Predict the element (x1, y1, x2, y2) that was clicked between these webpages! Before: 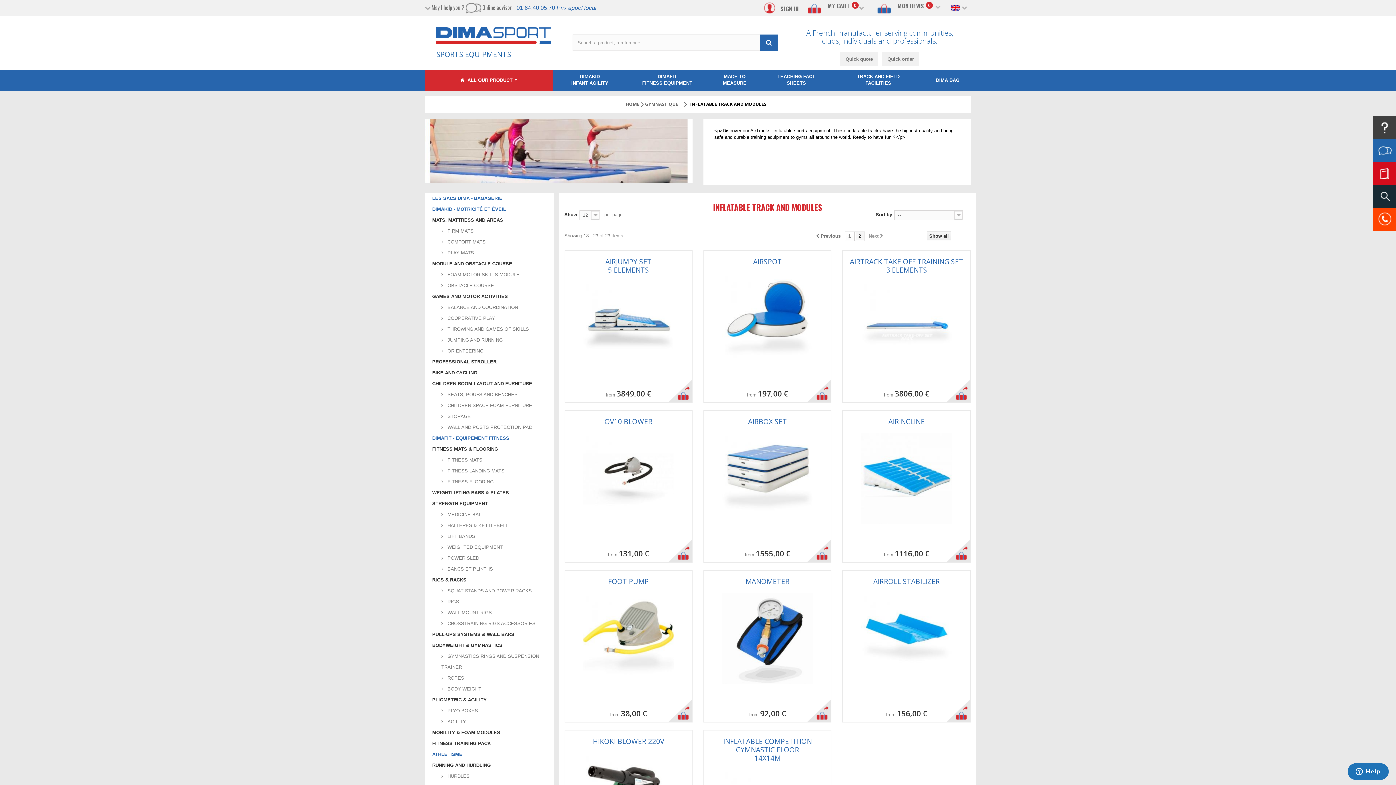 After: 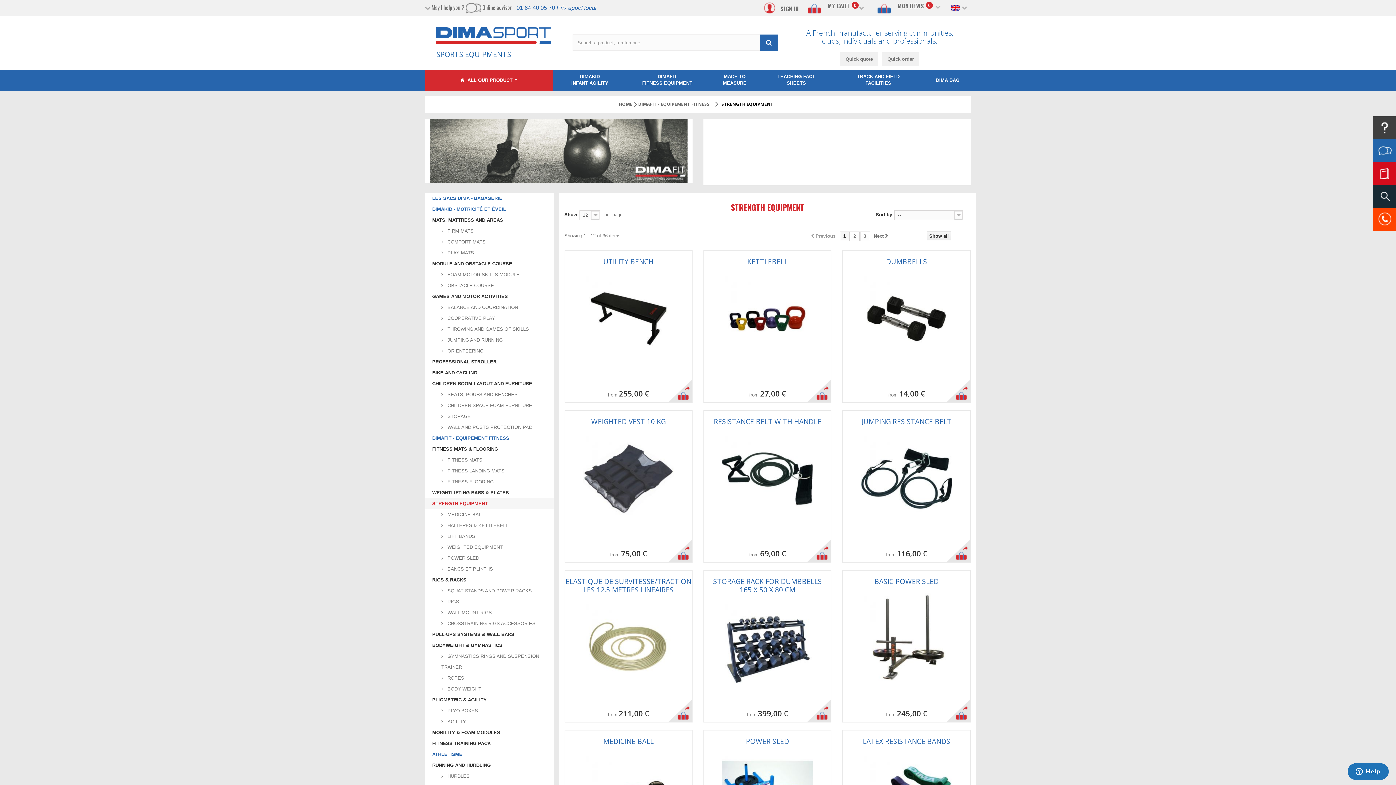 Action: bbox: (425, 498, 553, 509) label: STRENGTH EQUIPMENT